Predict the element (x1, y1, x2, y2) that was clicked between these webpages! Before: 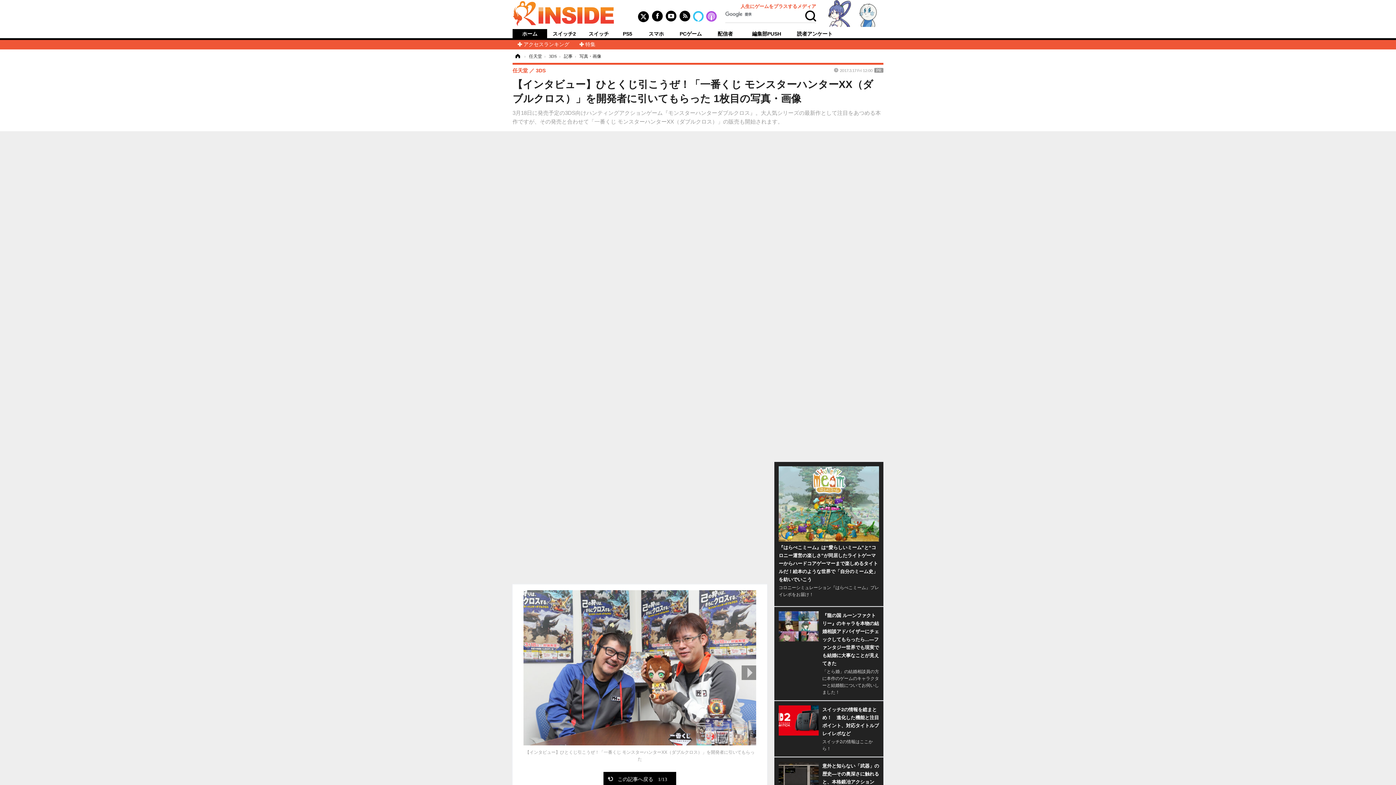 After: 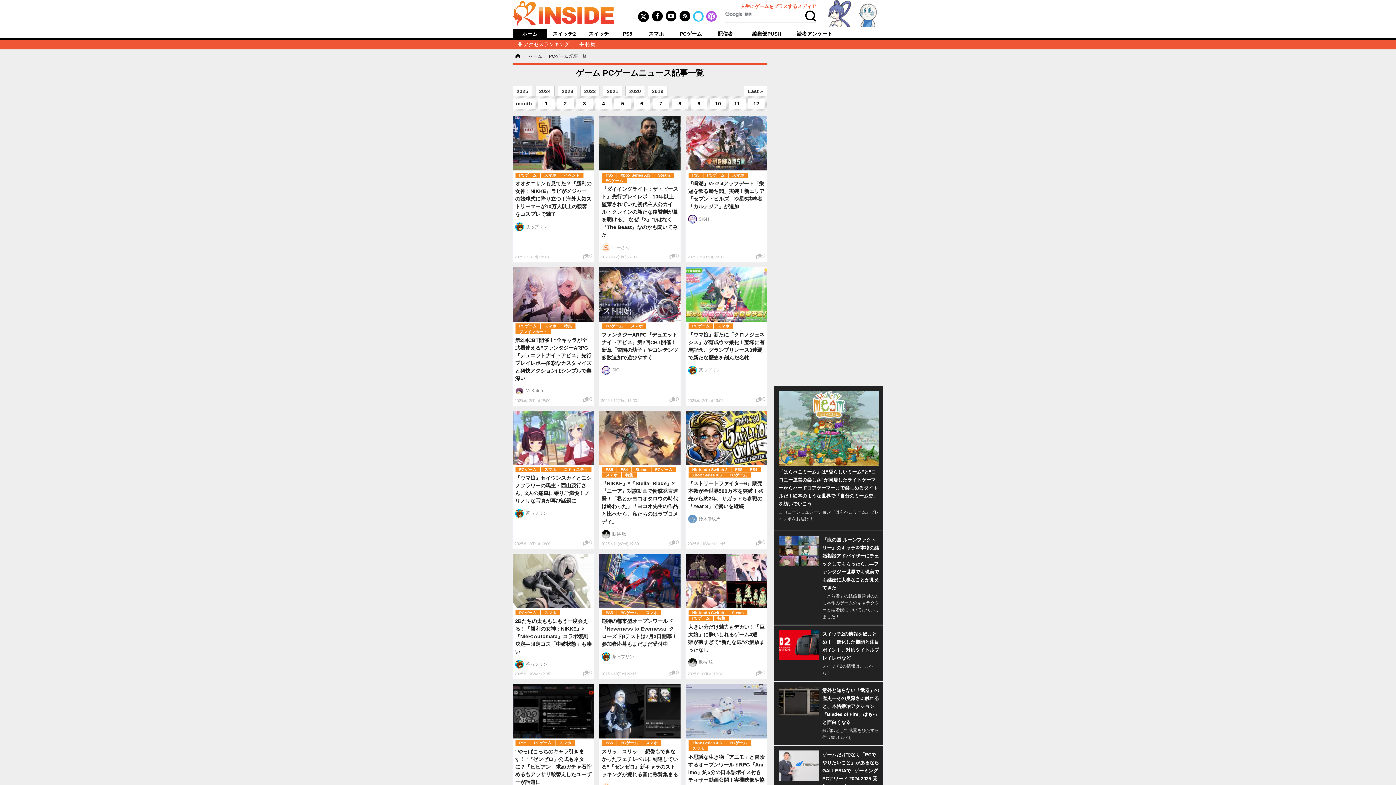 Action: bbox: (673, 31, 708, 36) label: PCゲーム